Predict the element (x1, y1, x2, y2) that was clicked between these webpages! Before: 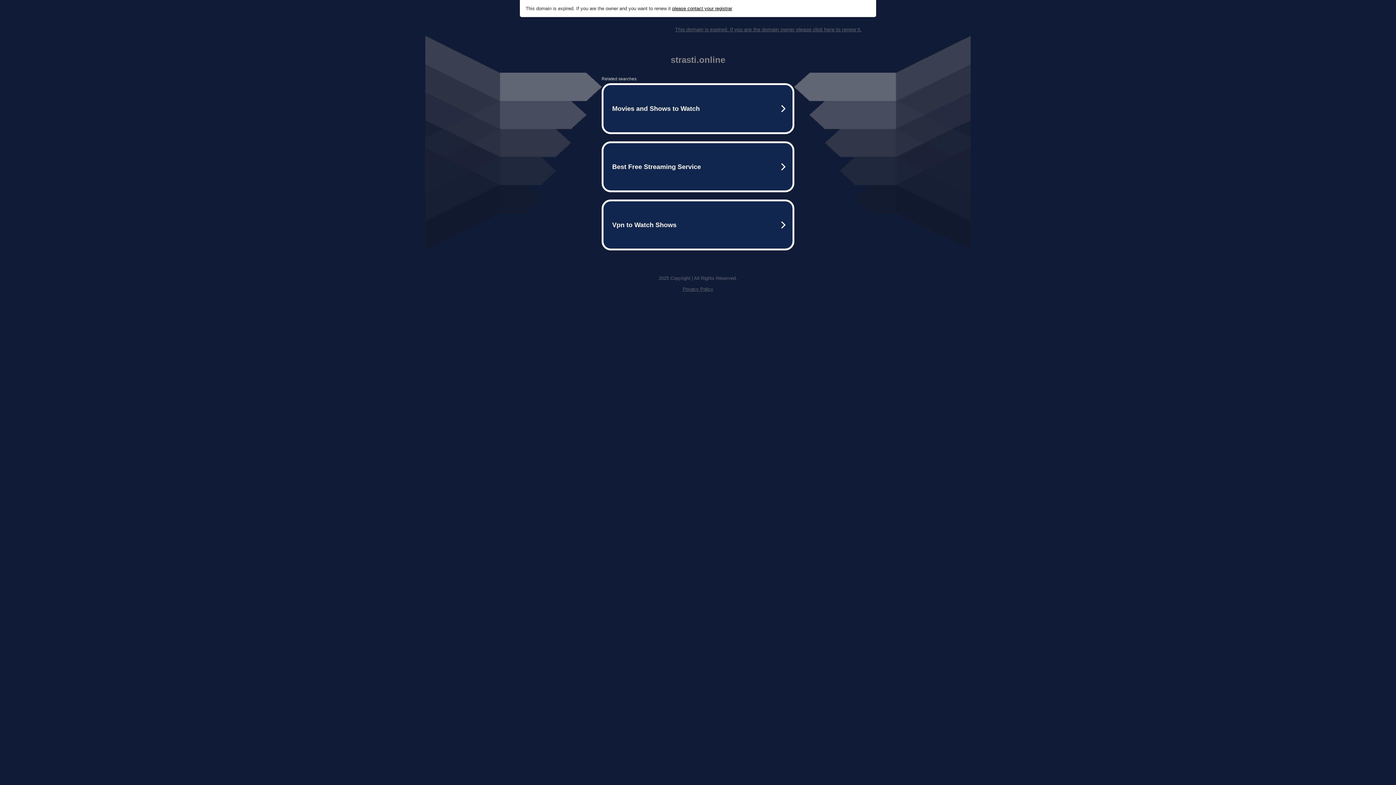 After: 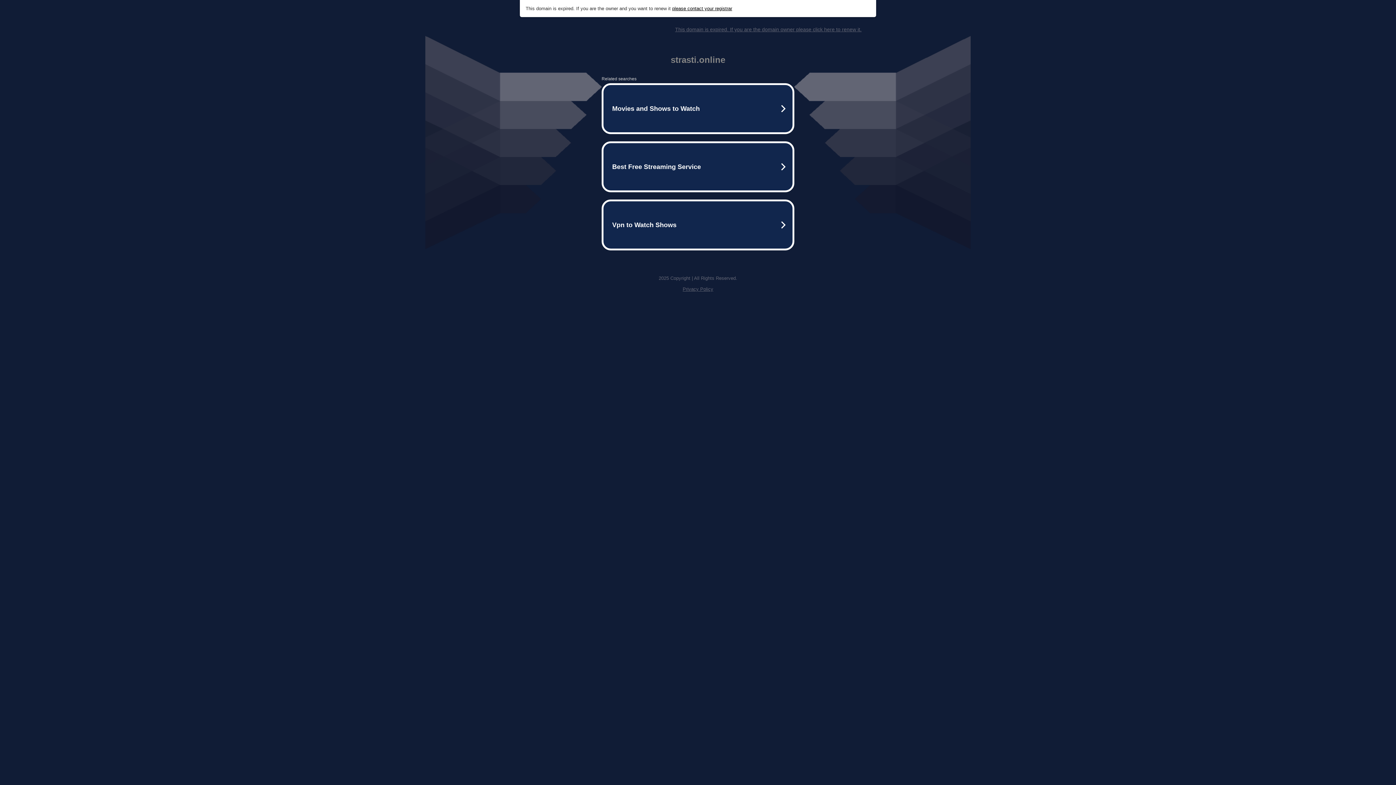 Action: label: please contact your registrar bbox: (672, 5, 732, 11)